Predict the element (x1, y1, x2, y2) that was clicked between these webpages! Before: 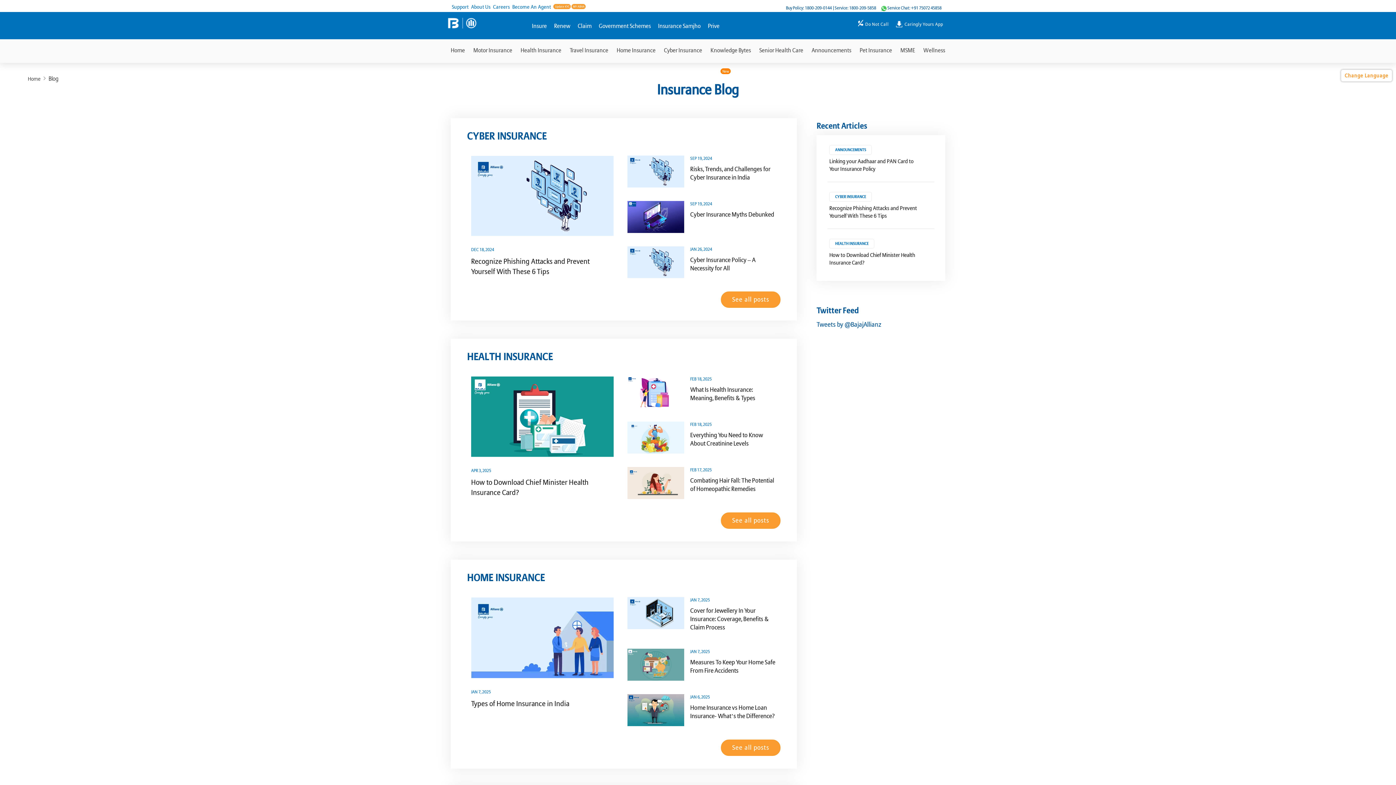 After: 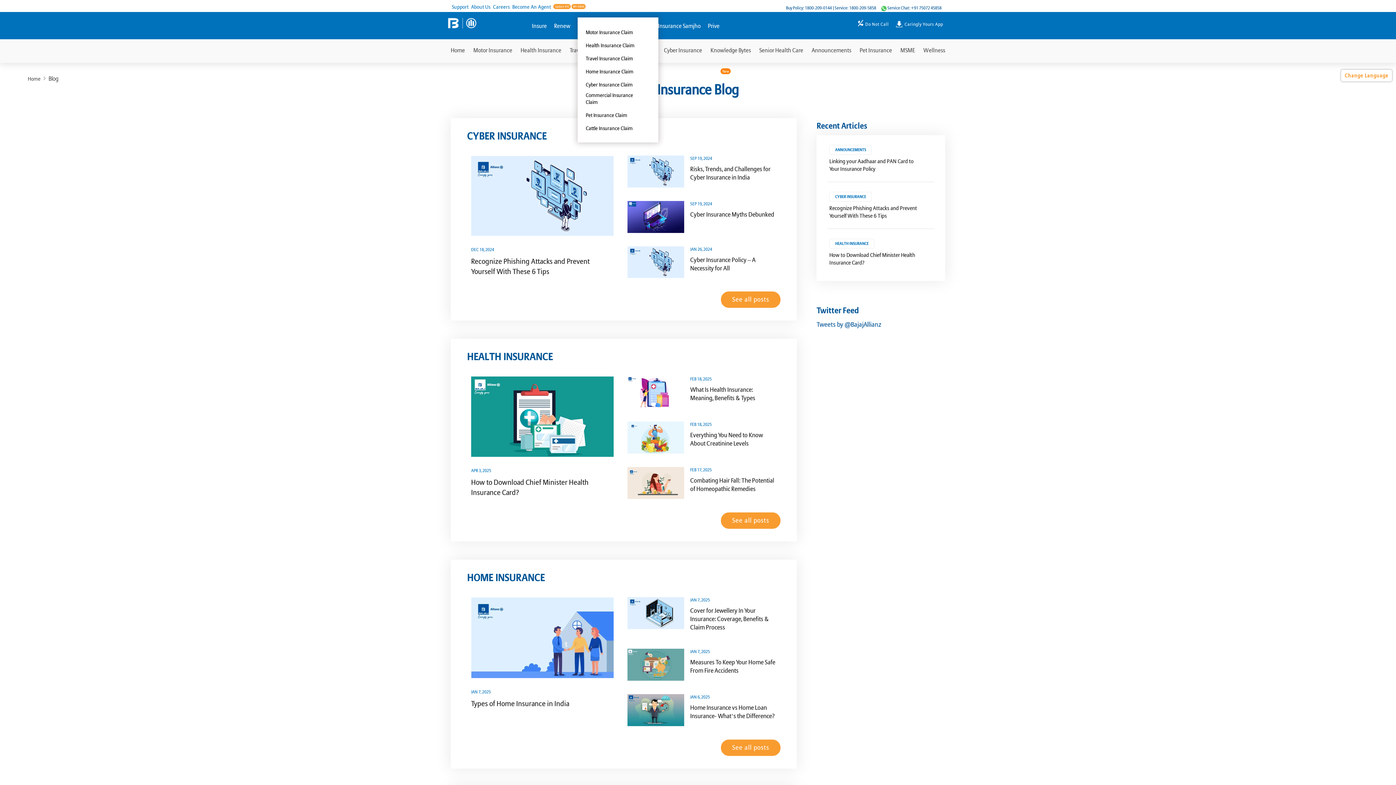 Action: label: Claim bbox: (577, 22, 591, 29)